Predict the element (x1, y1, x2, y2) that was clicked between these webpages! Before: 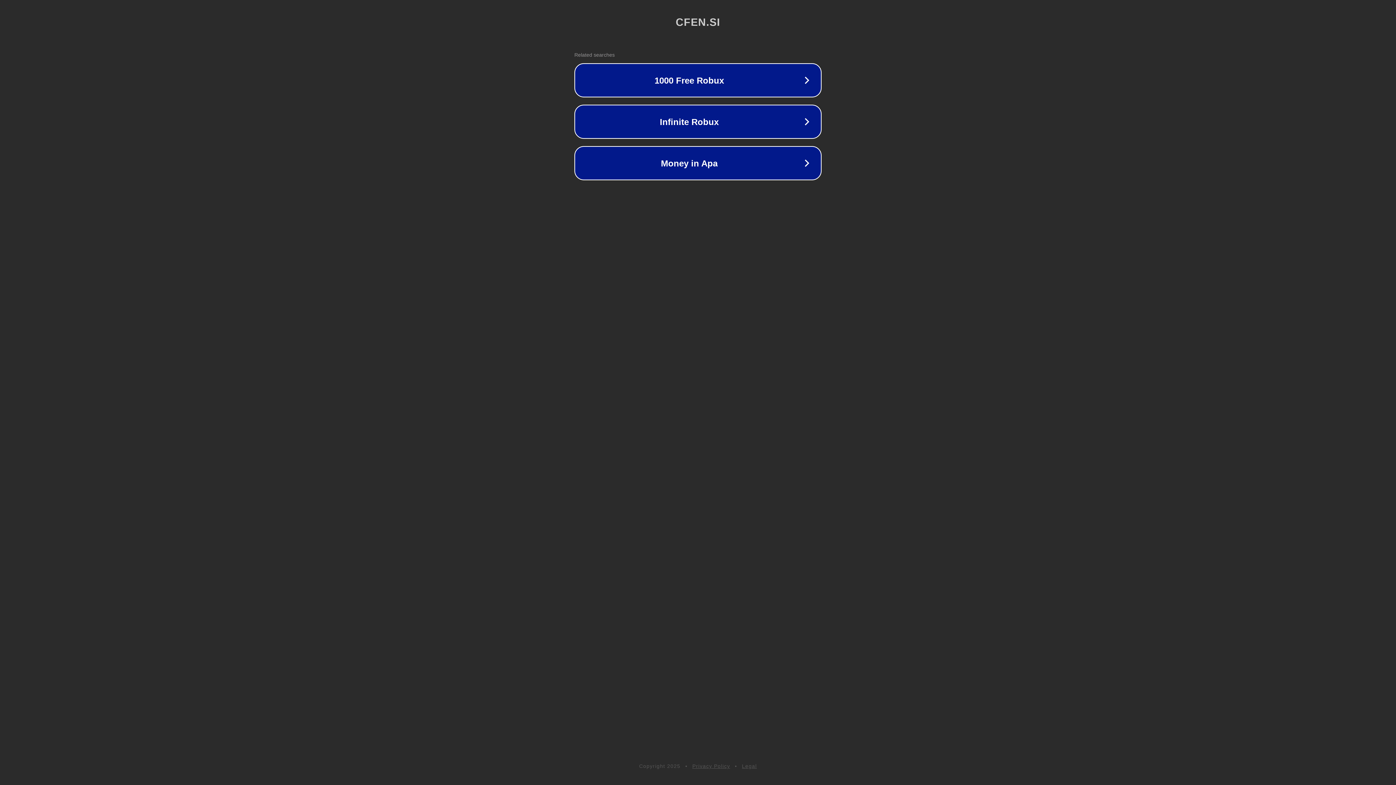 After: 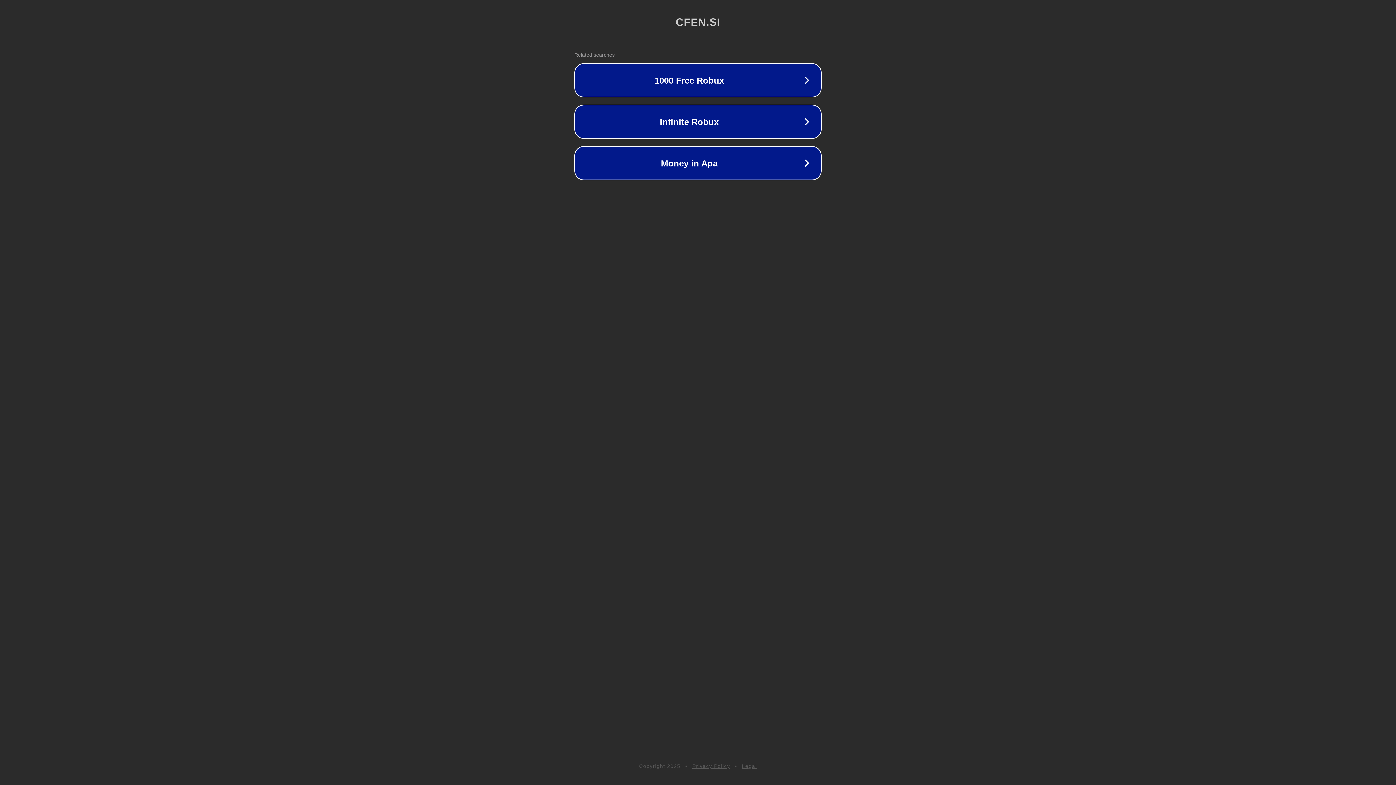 Action: label: Privacy Policy bbox: (692, 763, 730, 769)